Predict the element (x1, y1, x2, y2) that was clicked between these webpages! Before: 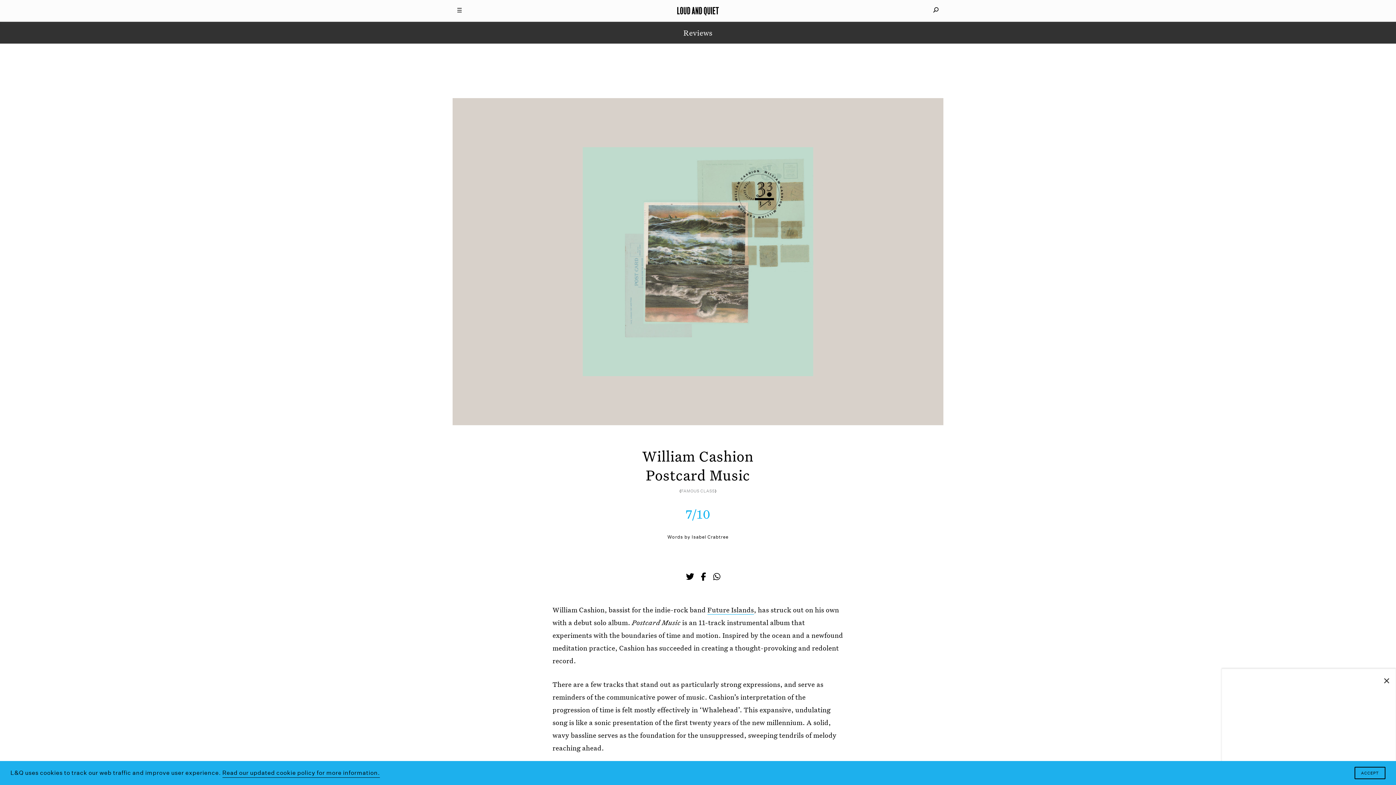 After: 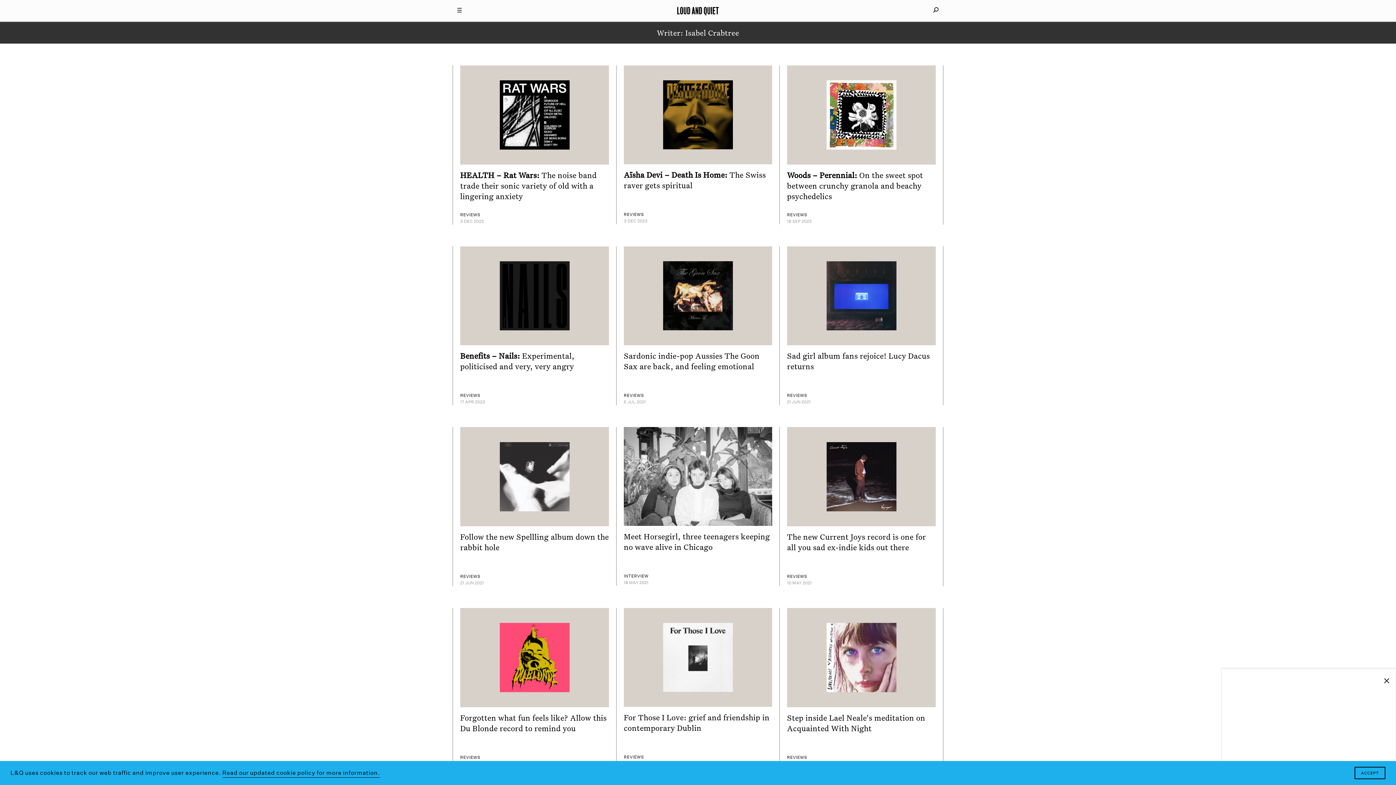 Action: label: Isabel Crabtree bbox: (691, 534, 728, 540)